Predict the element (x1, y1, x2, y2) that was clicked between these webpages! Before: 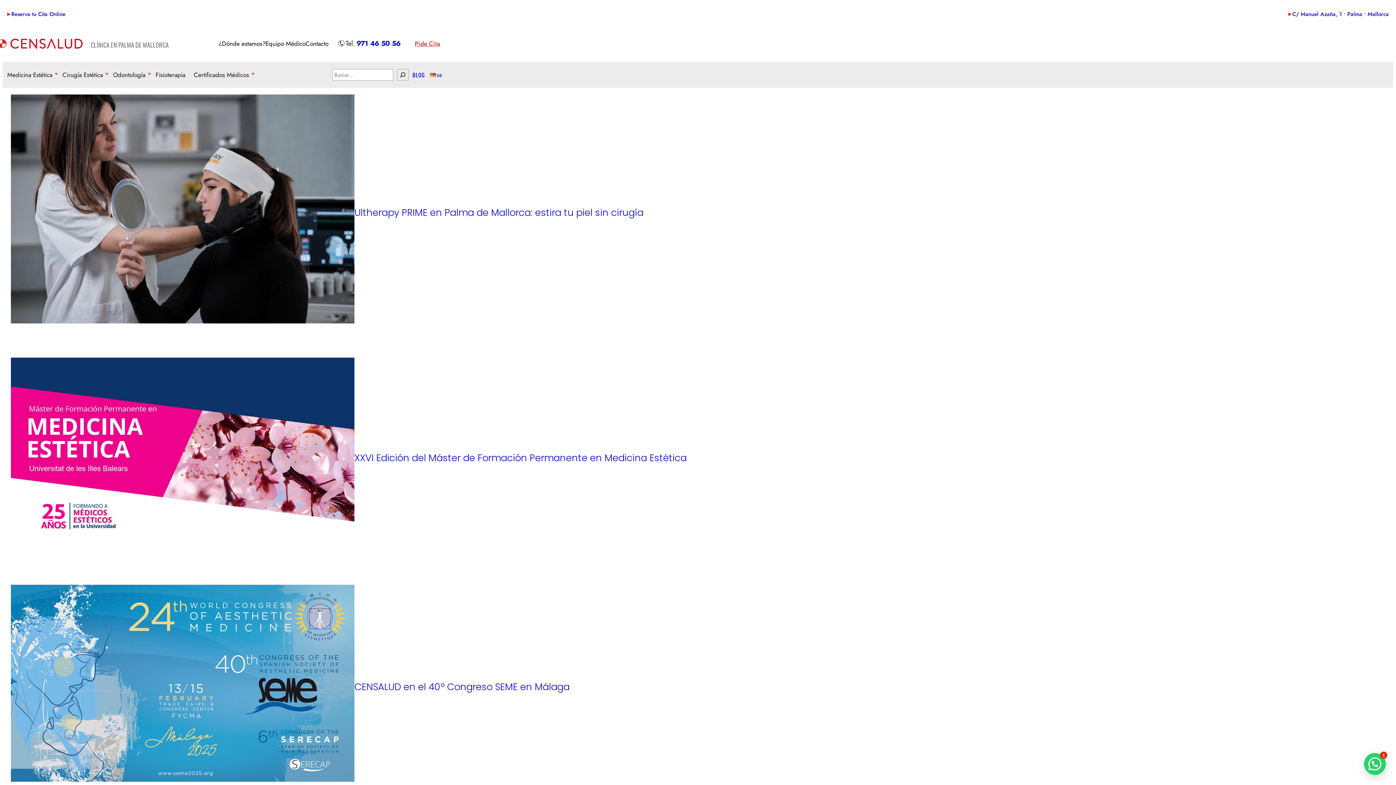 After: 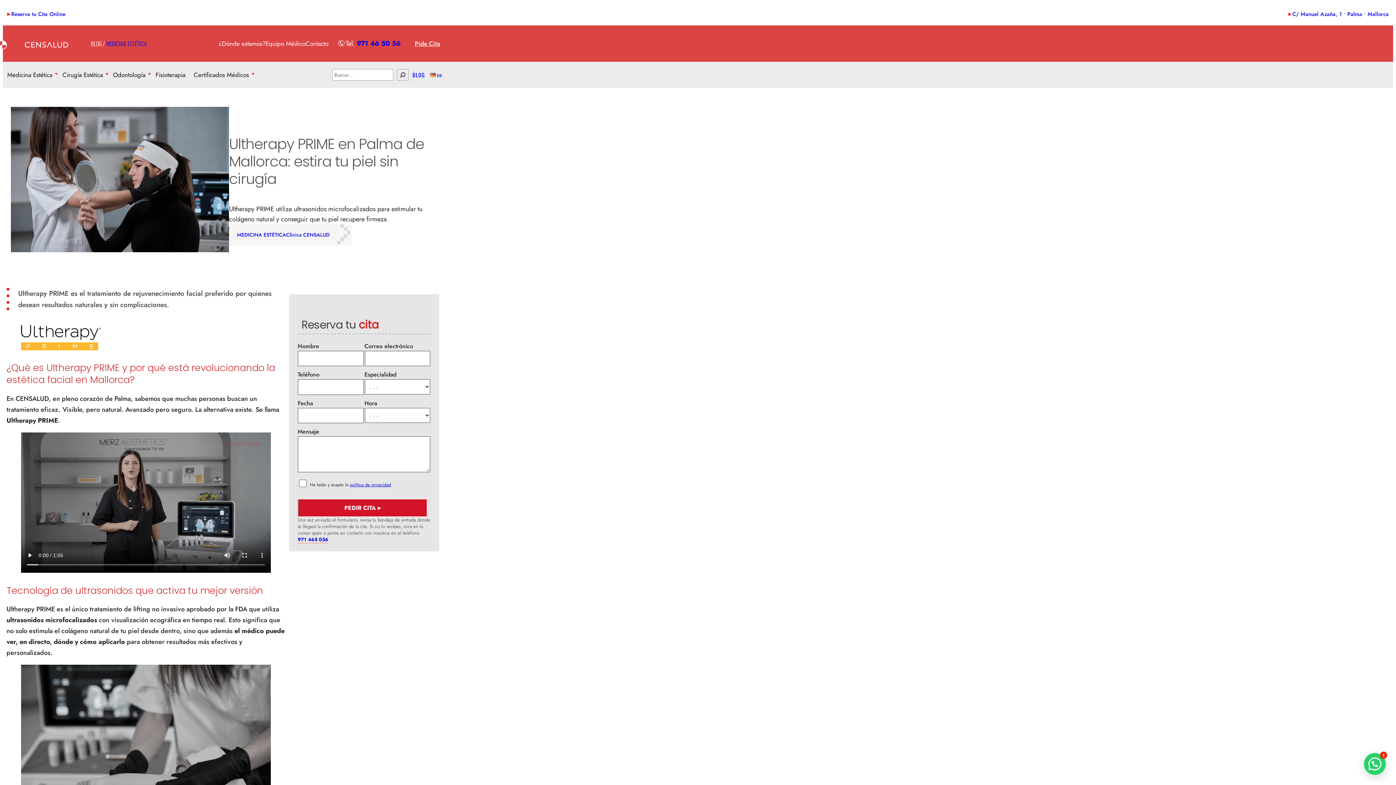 Action: bbox: (10, 94, 354, 326)